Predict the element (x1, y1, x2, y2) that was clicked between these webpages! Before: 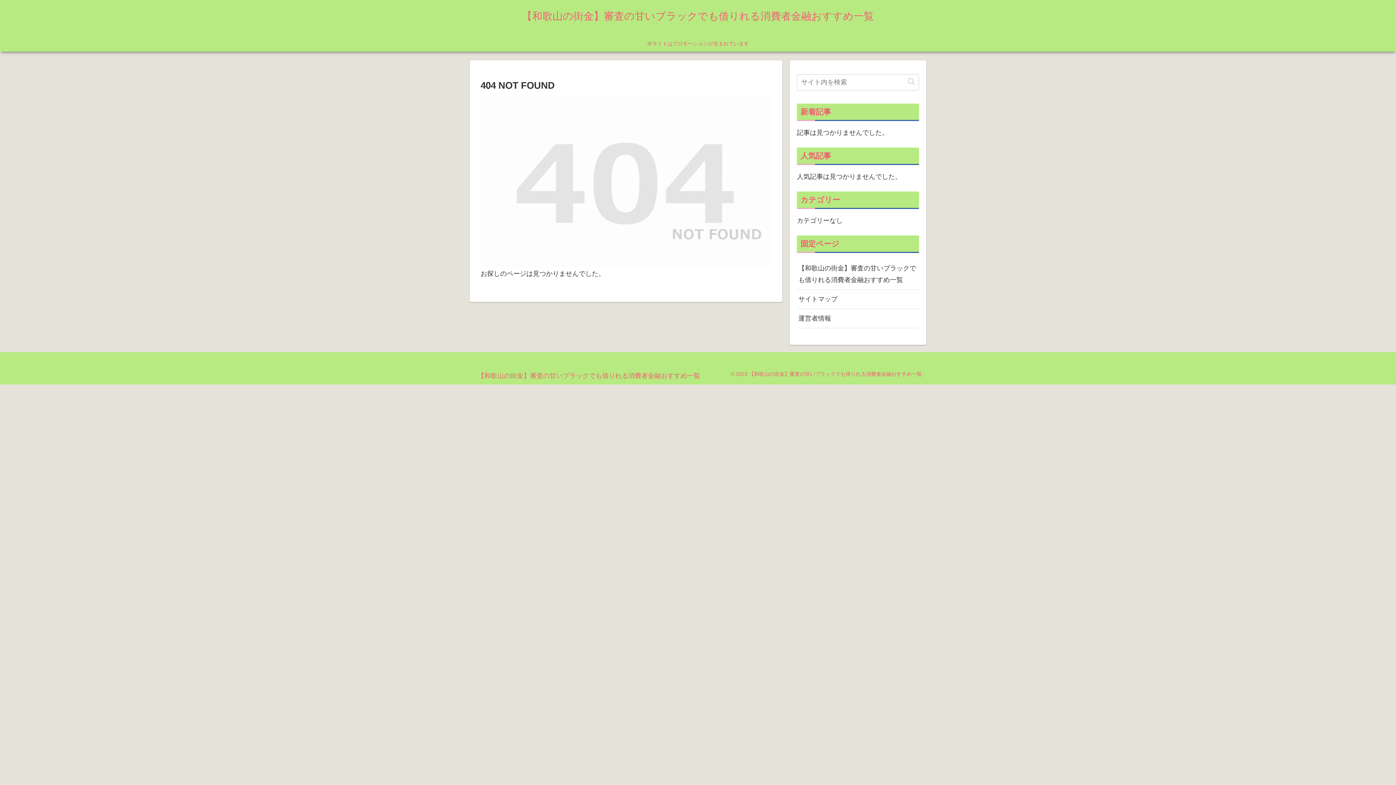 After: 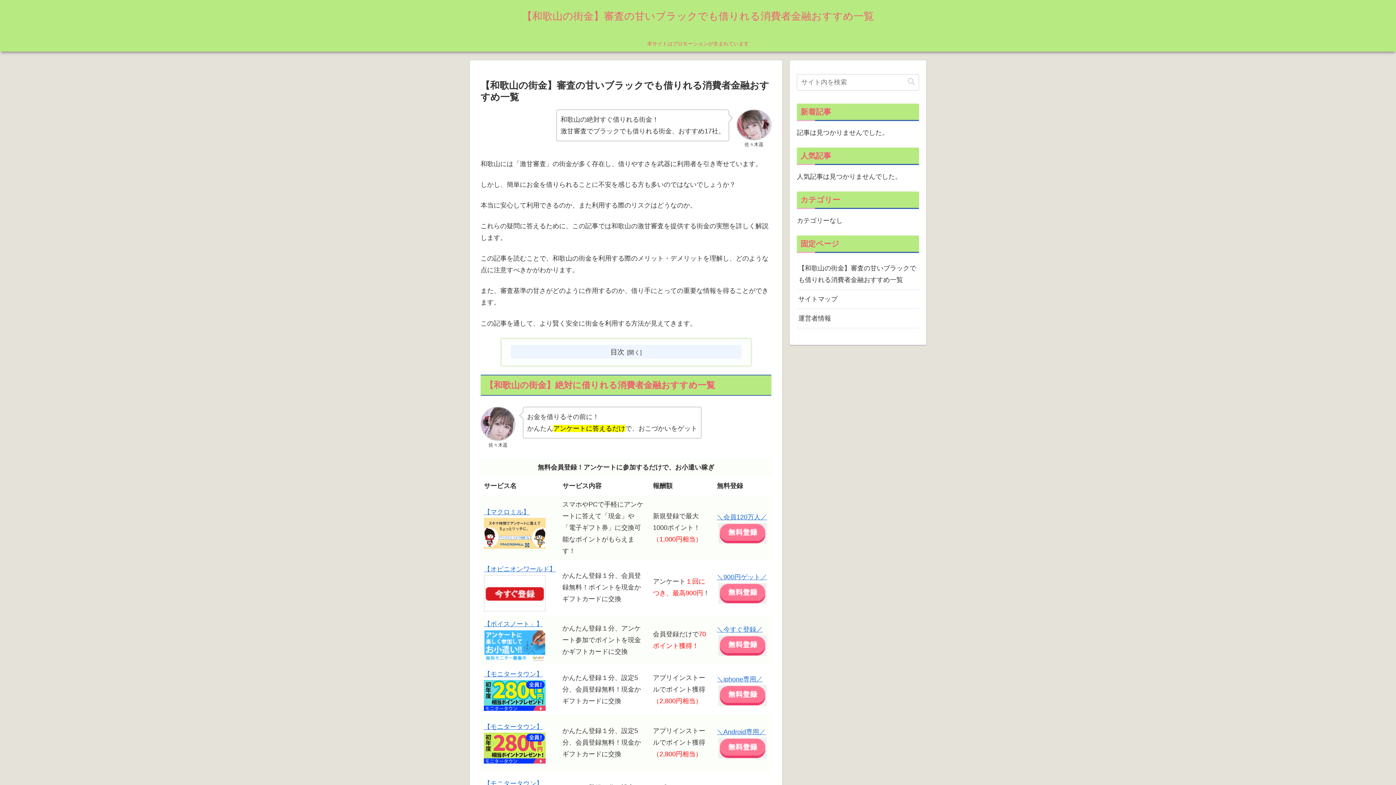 Action: label: 【和歌山の街金】審査の甘いブラックでも借りれる消費者金融おすすめ一覧 bbox: (797, 259, 919, 289)